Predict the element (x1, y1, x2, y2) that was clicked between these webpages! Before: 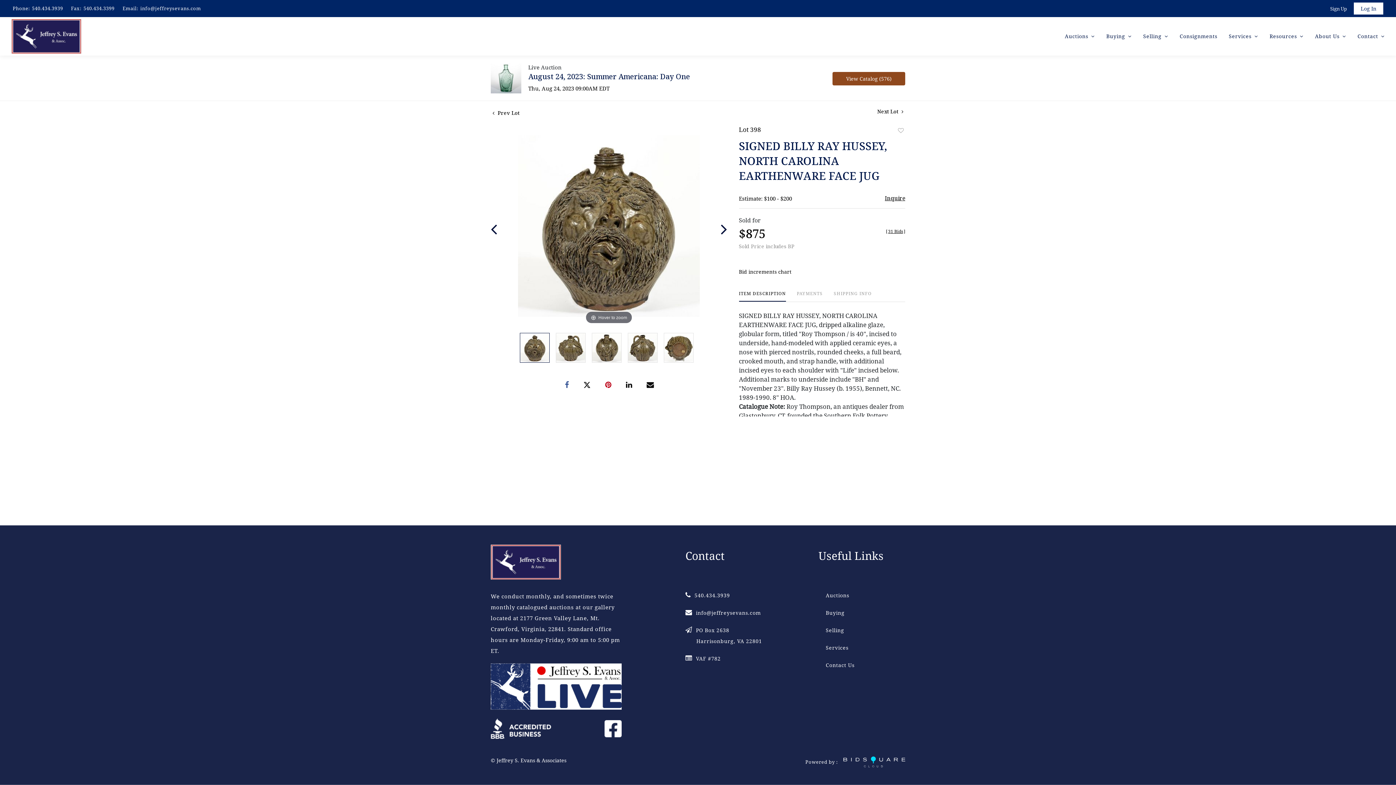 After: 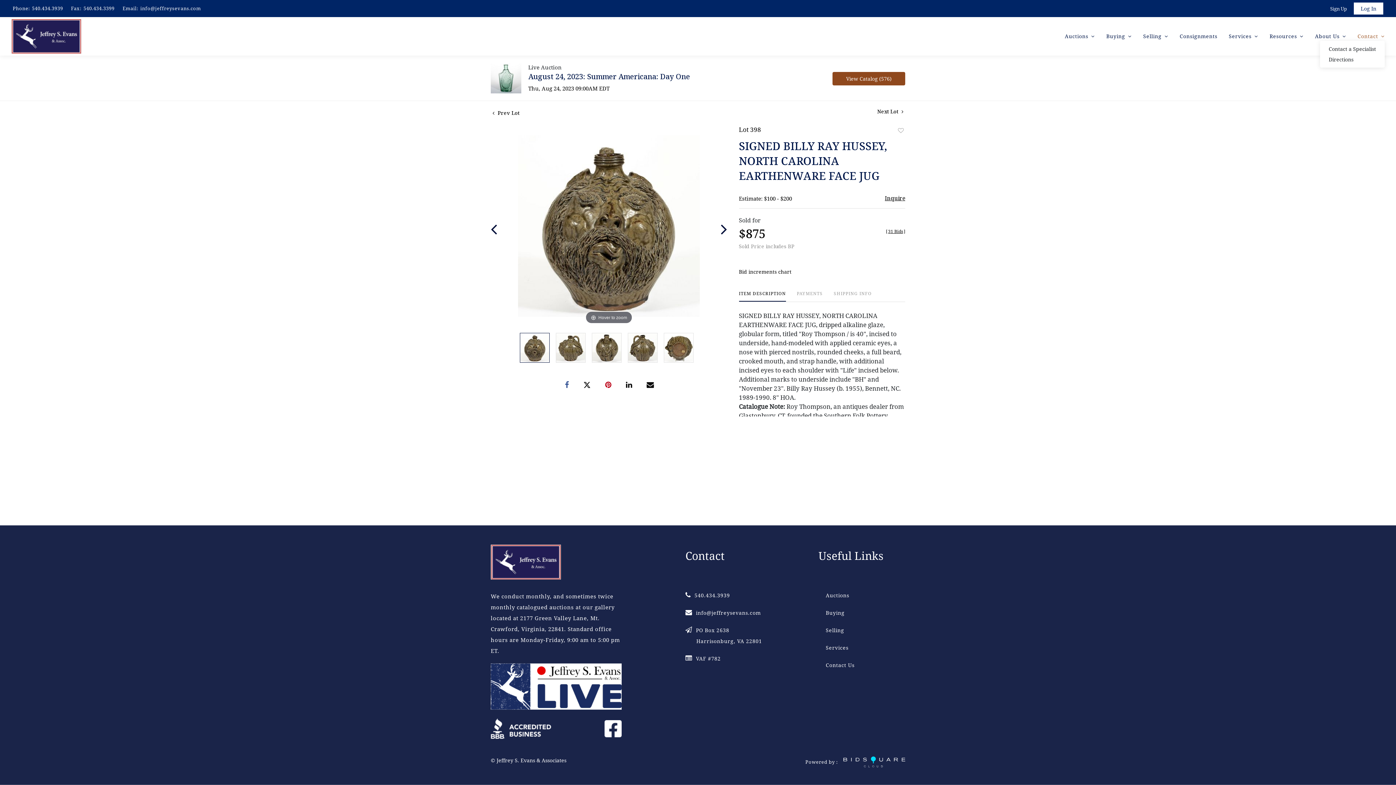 Action: bbox: (1357, 30, 1385, 41) label: Contact 